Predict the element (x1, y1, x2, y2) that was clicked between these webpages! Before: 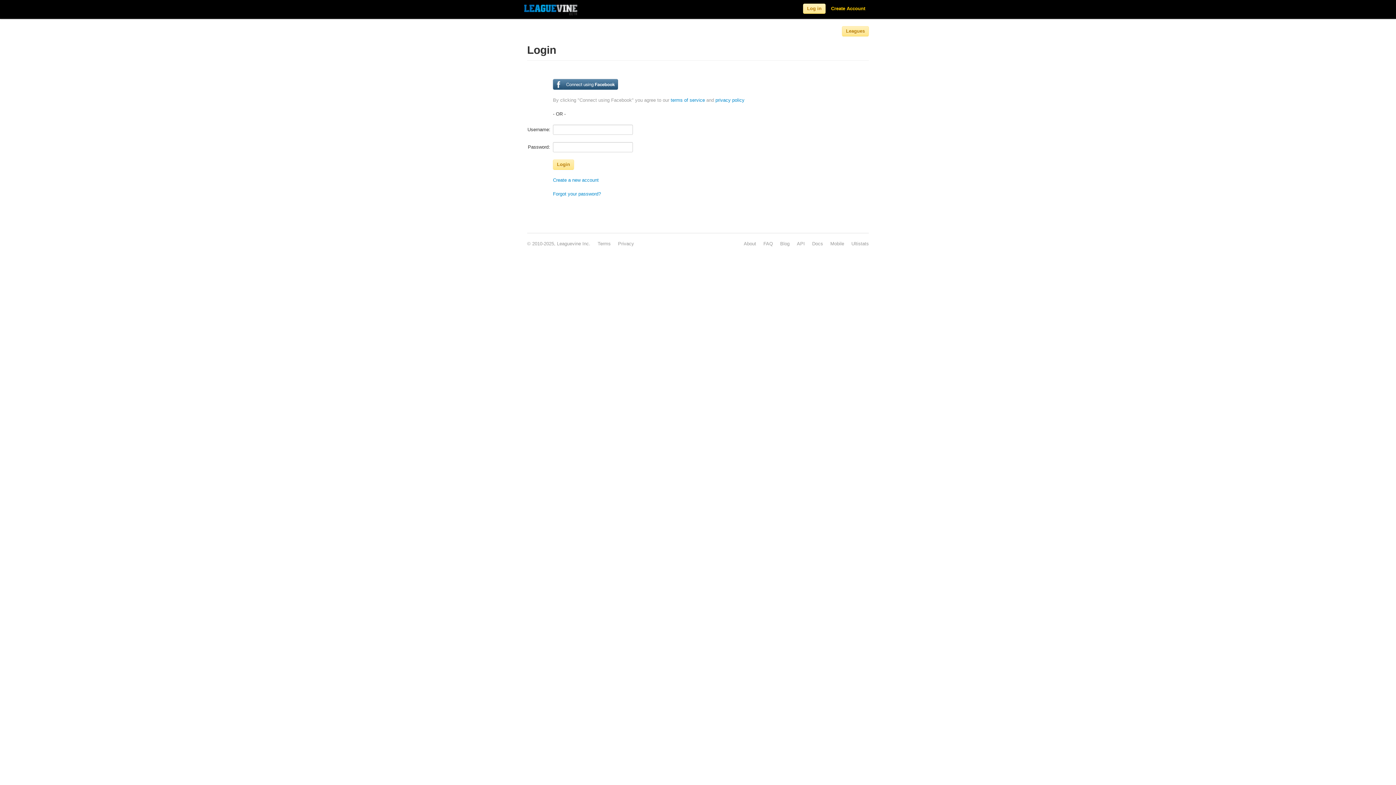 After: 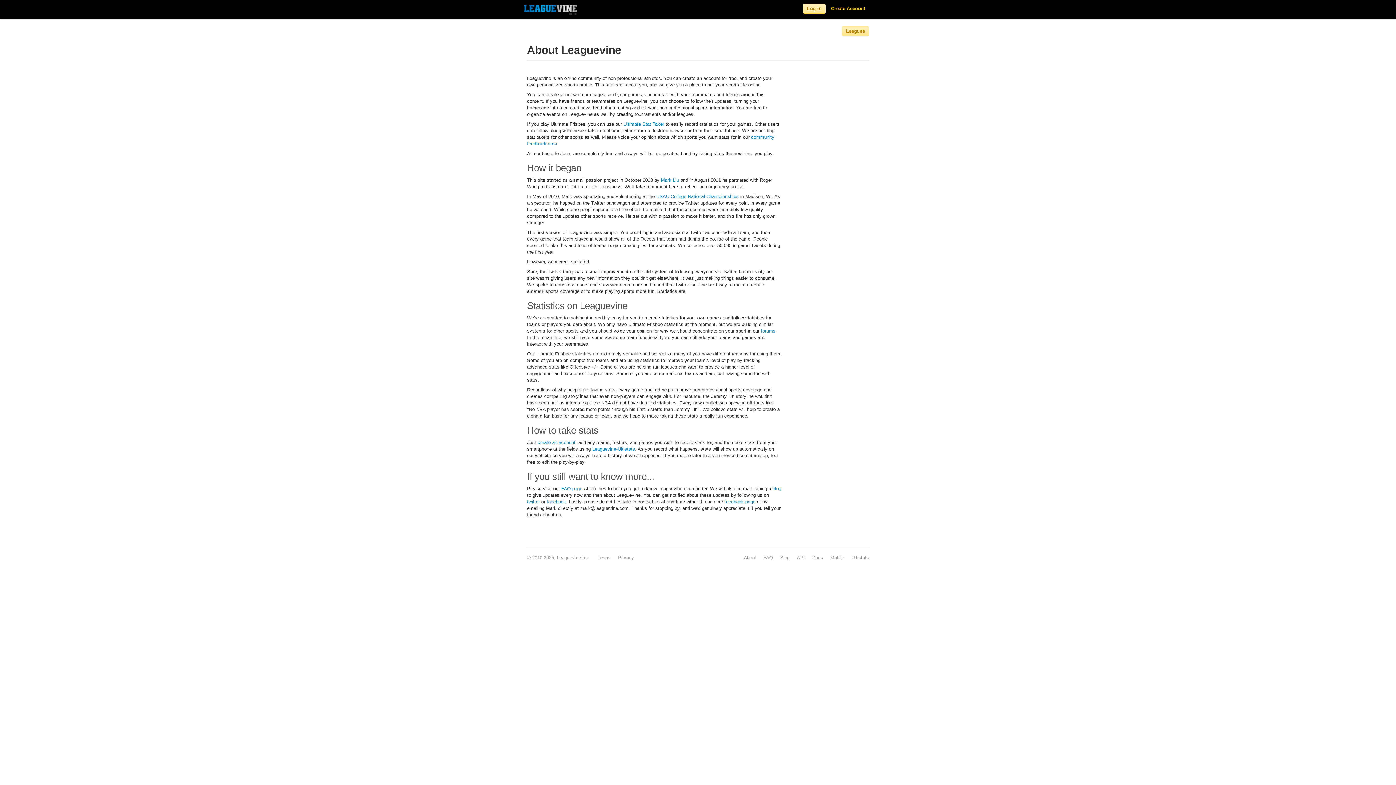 Action: label: About bbox: (744, 241, 756, 246)